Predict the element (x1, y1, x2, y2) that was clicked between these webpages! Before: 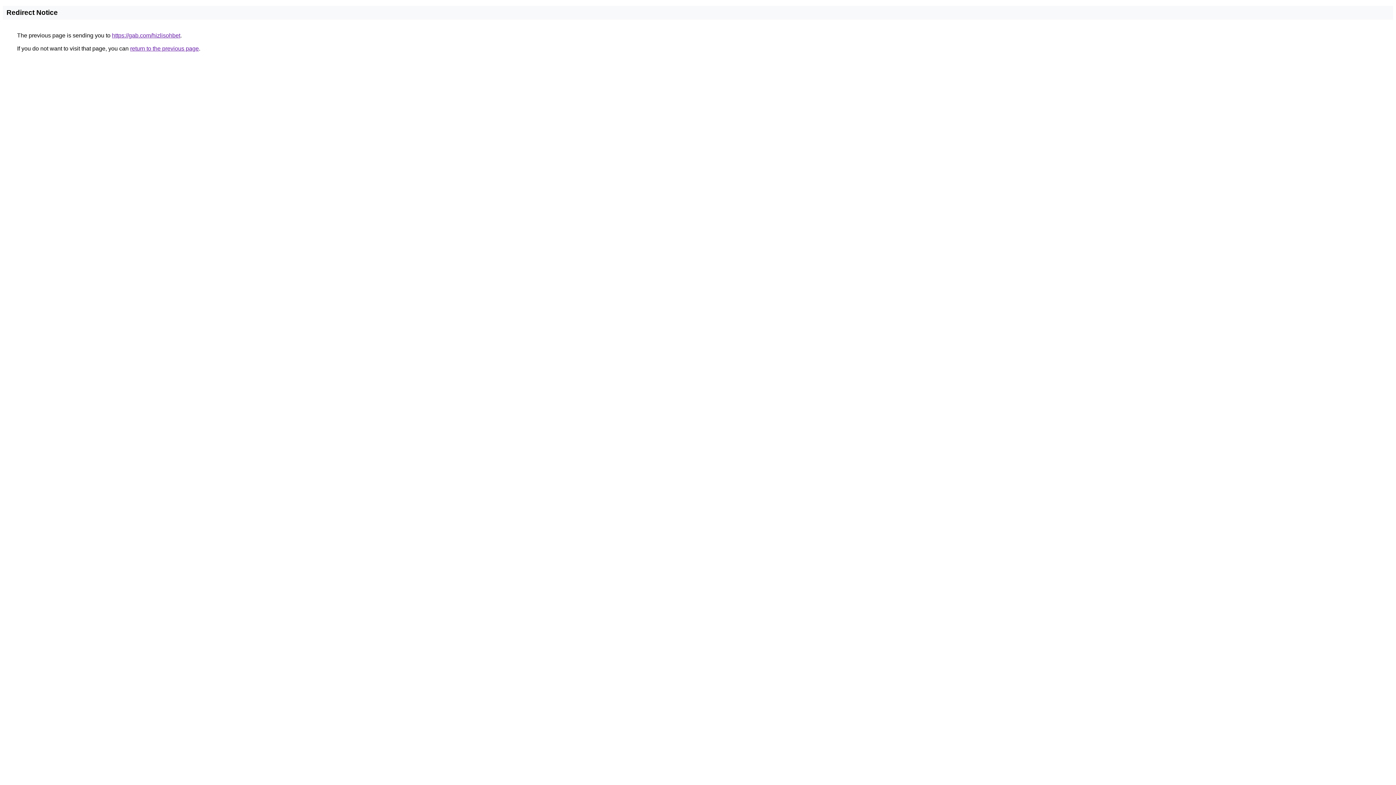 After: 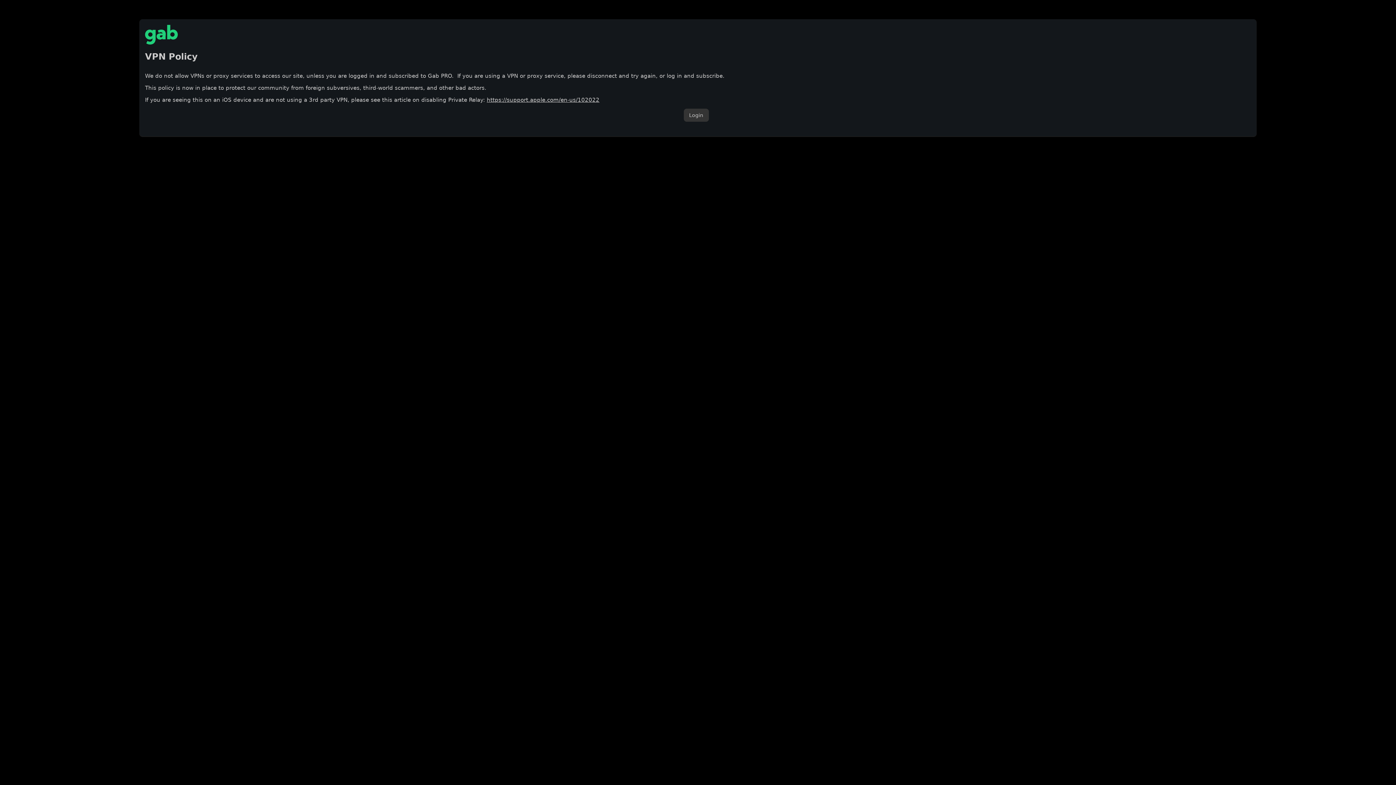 Action: label: https://gab.com/hizlisohbet bbox: (112, 32, 180, 38)